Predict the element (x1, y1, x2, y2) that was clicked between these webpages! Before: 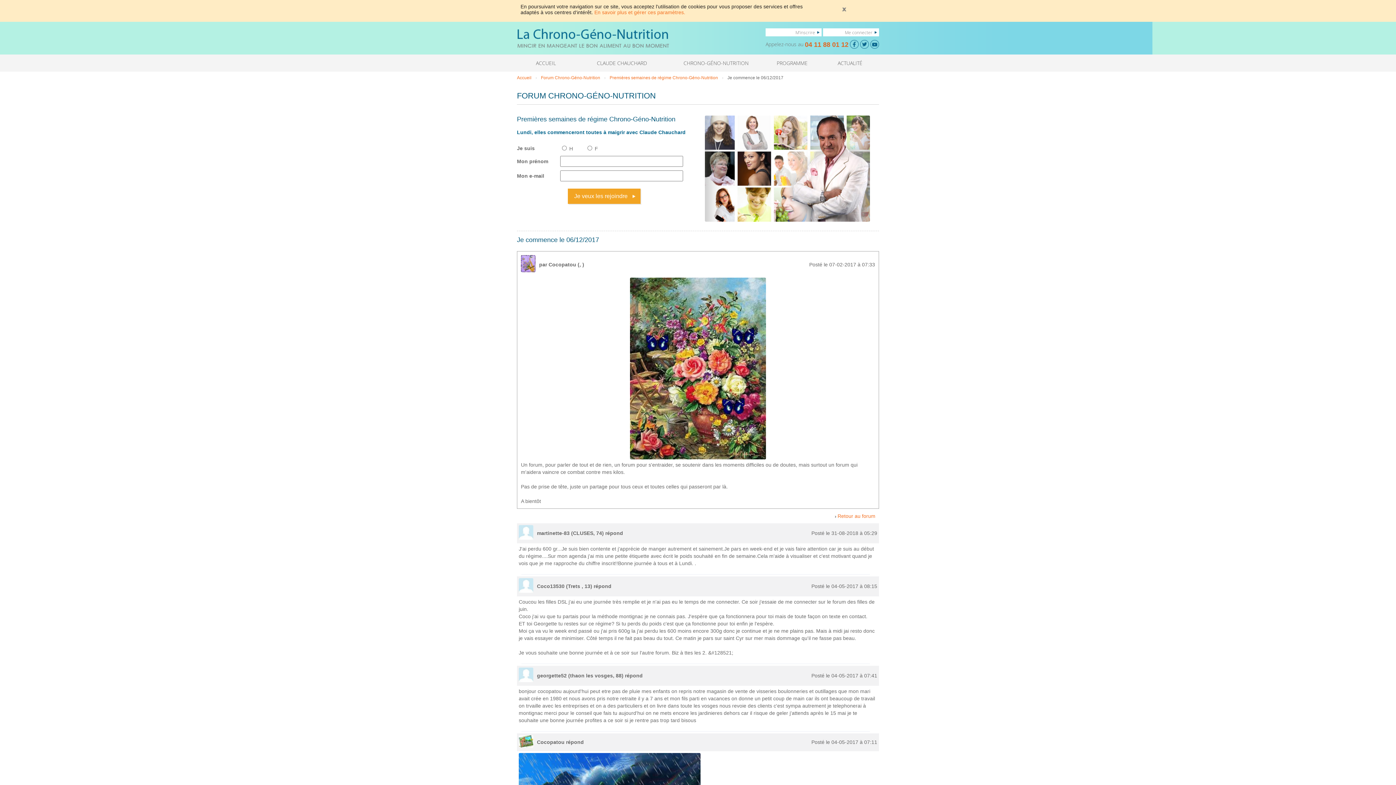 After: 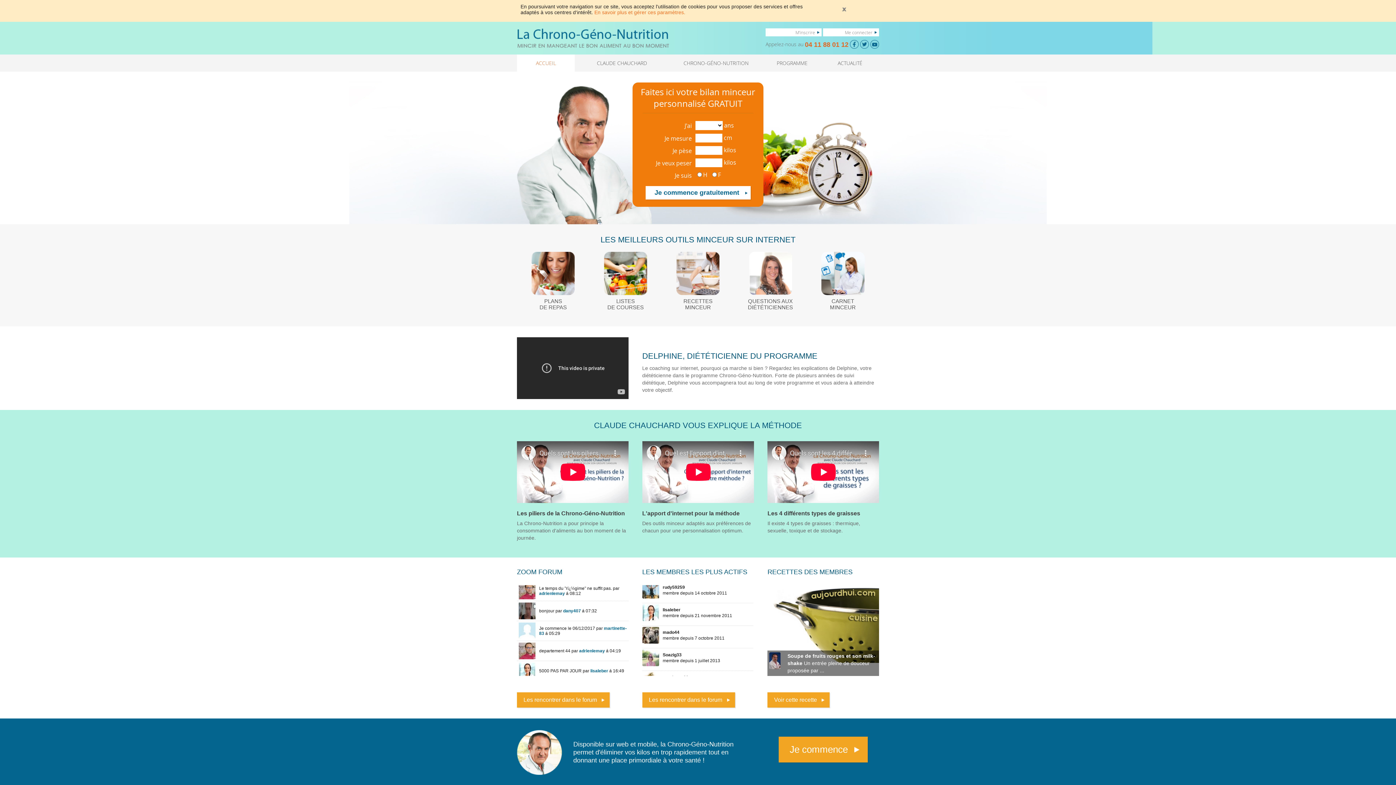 Action: bbox: (517, 21, 722, 54)